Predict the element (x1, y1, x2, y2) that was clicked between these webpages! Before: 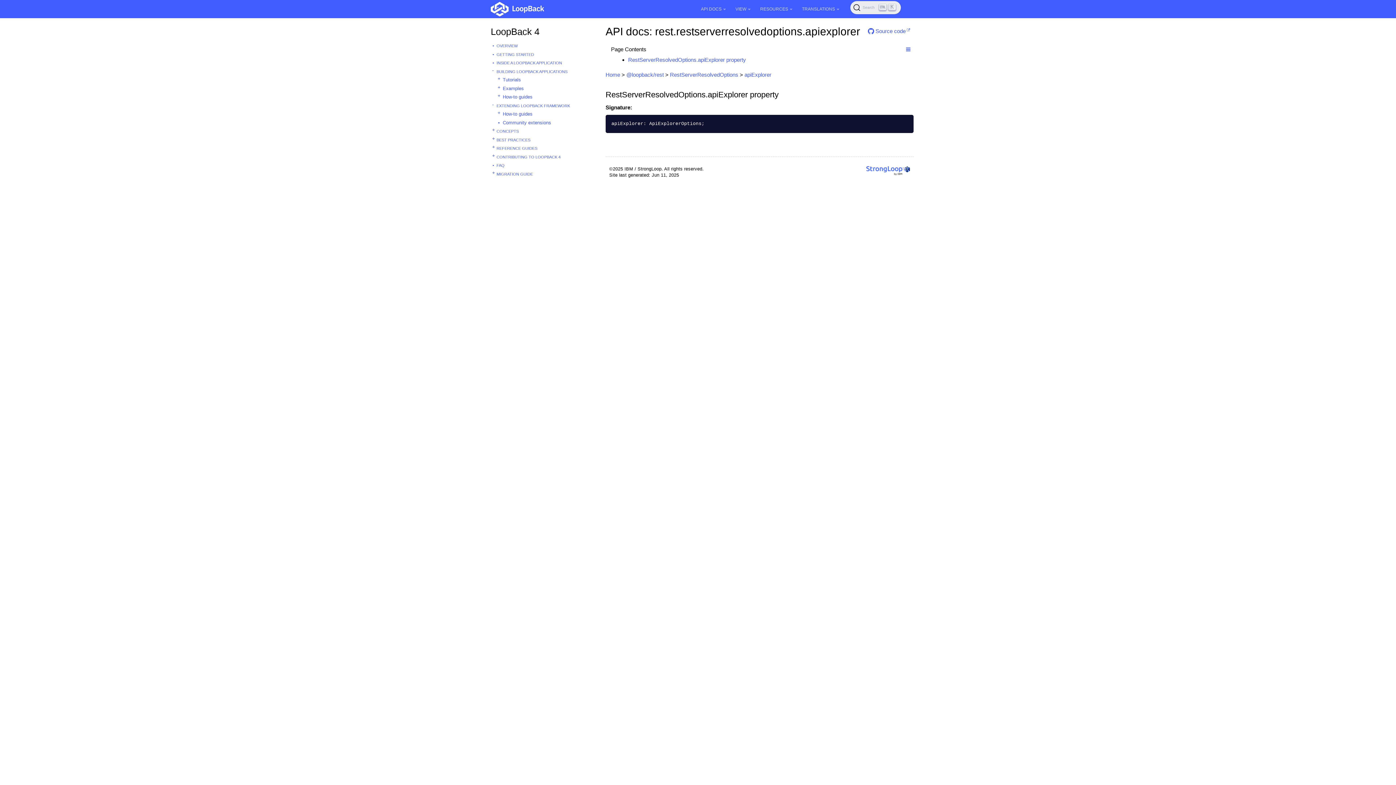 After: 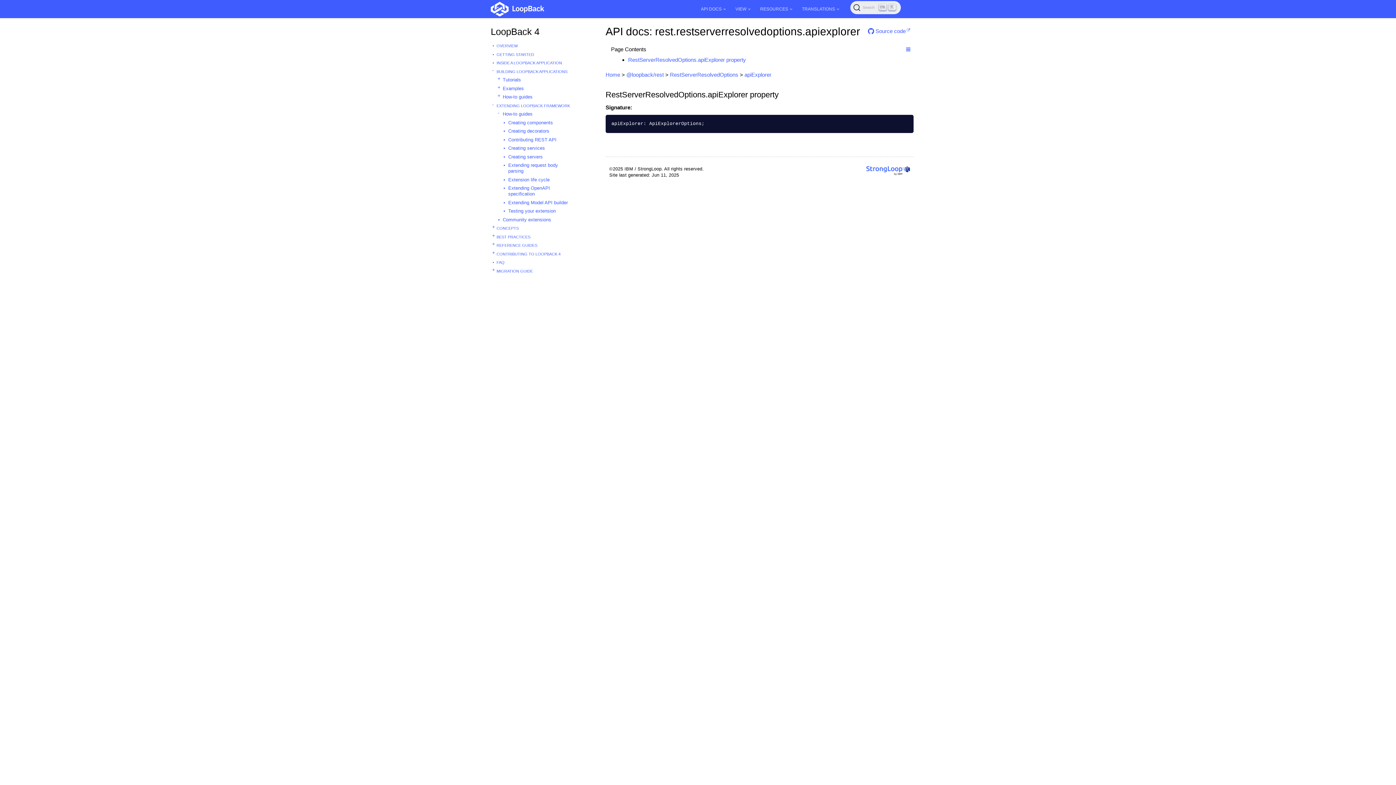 Action: bbox: (496, 110, 500, 116)